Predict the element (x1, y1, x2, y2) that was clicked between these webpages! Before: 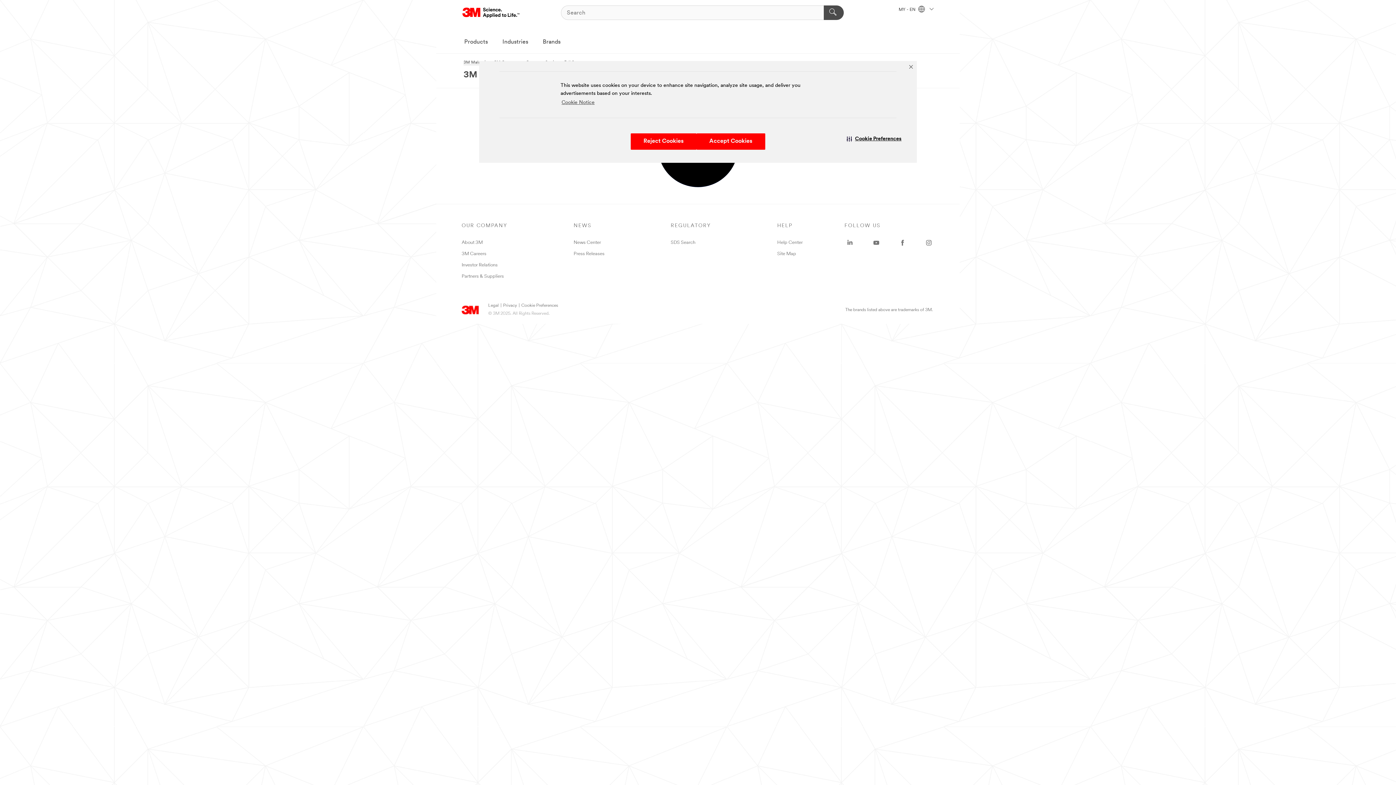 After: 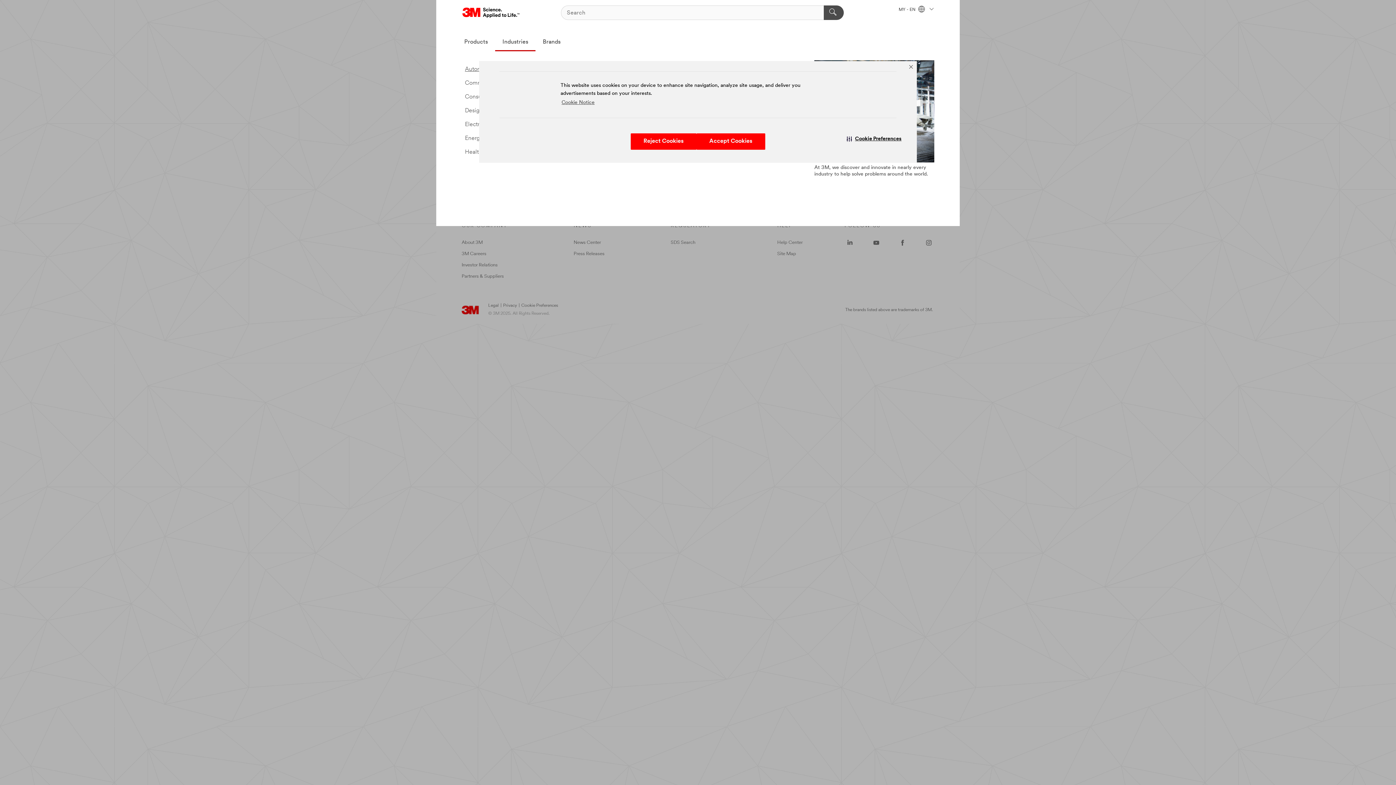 Action: label: Industries bbox: (495, 33, 535, 51)